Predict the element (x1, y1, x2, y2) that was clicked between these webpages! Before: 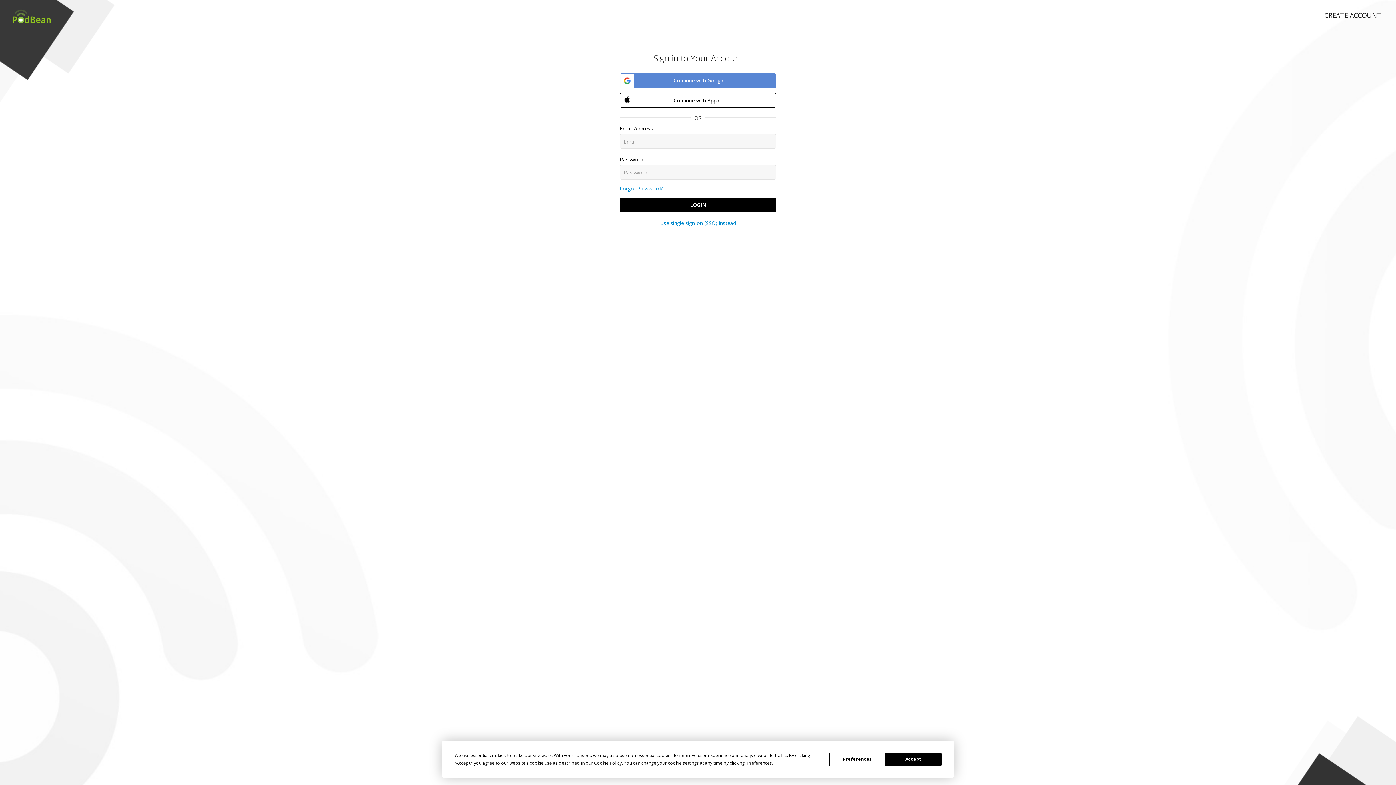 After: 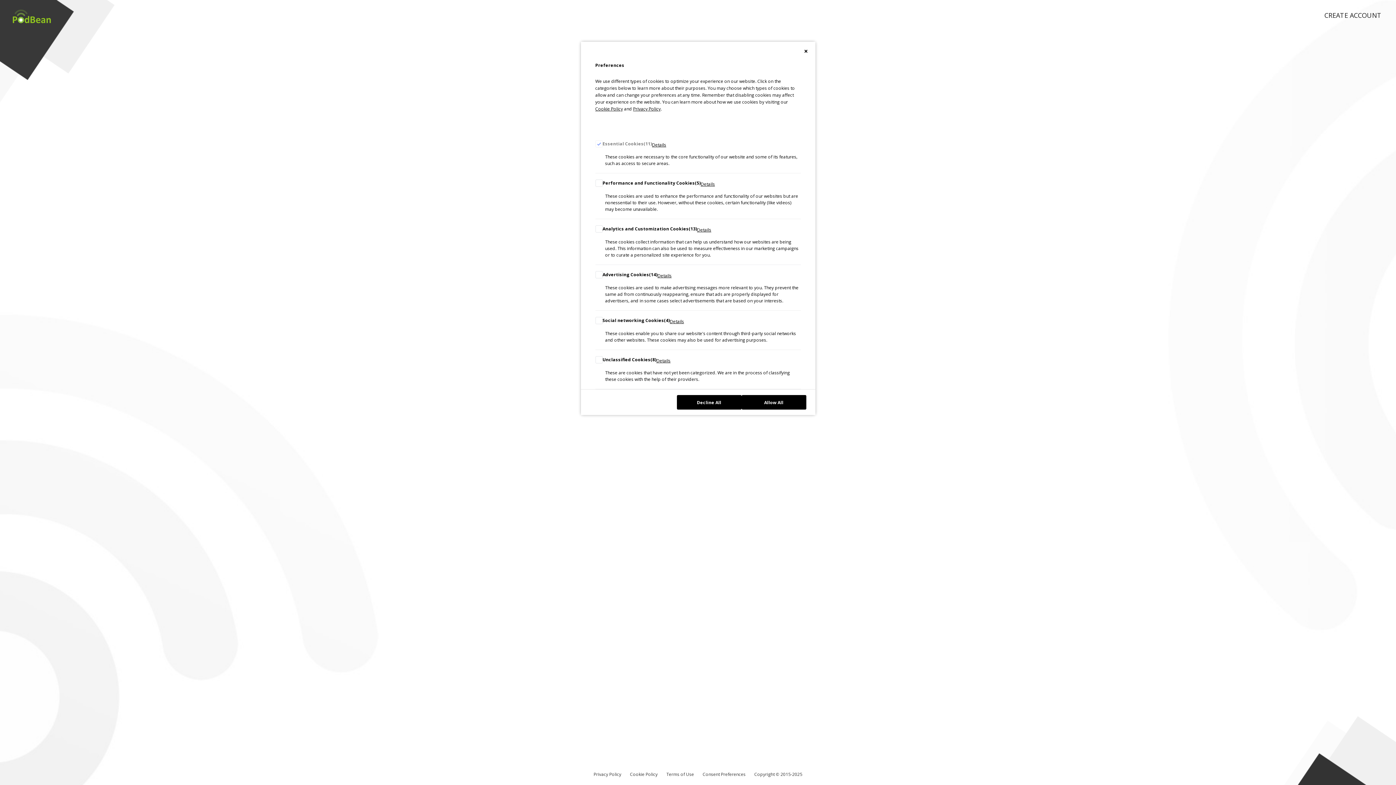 Action: label: Preferences bbox: (829, 752, 885, 766)